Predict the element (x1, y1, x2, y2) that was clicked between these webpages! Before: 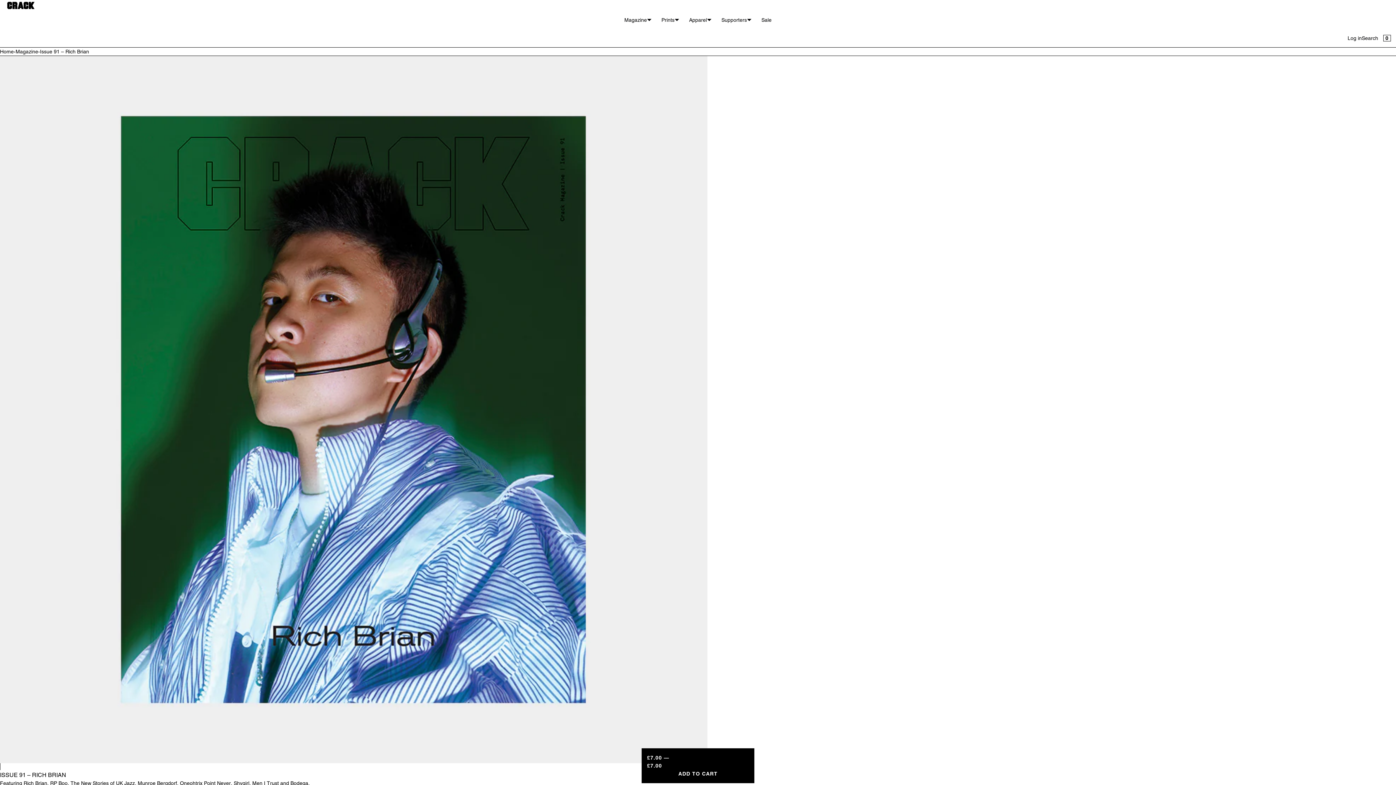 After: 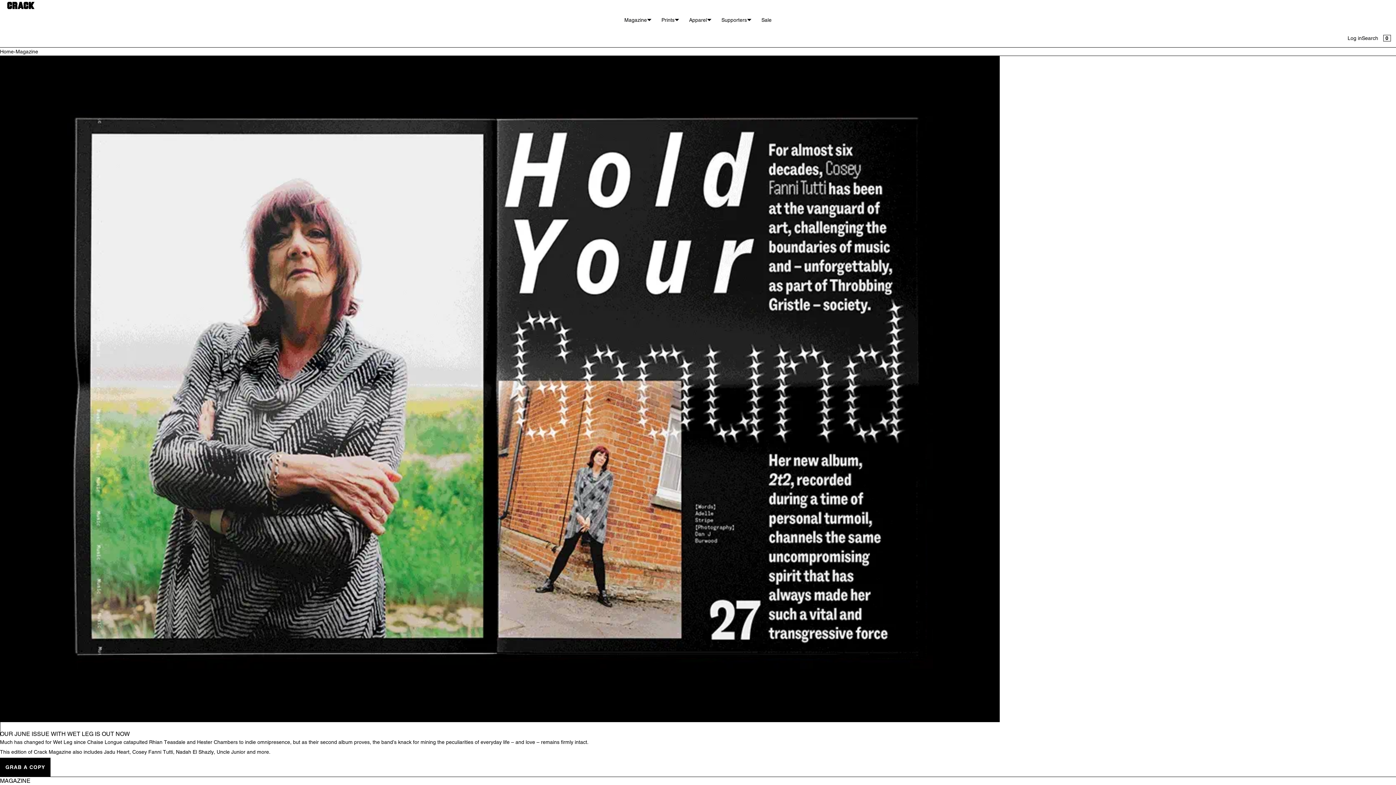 Action: label: Magazine bbox: (15, 47, 38, 55)